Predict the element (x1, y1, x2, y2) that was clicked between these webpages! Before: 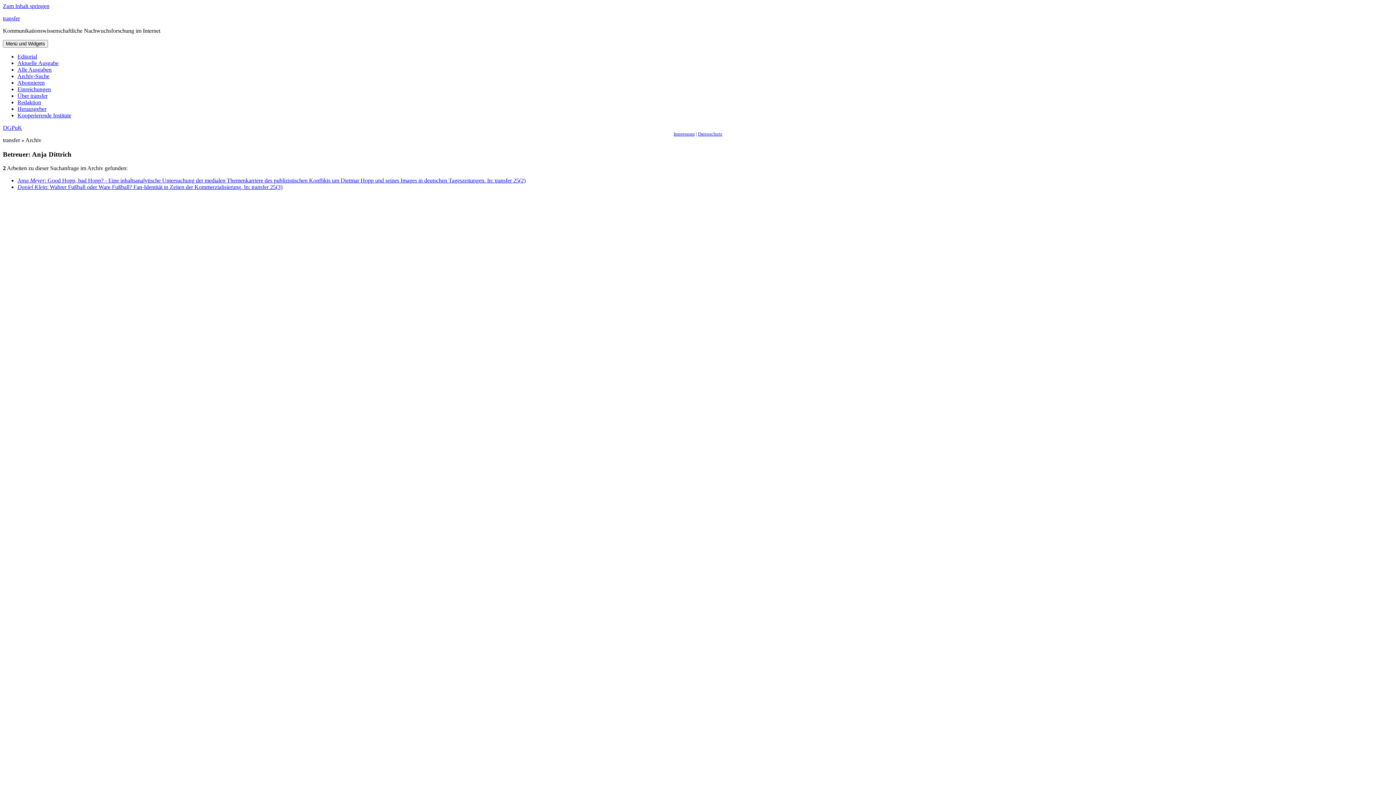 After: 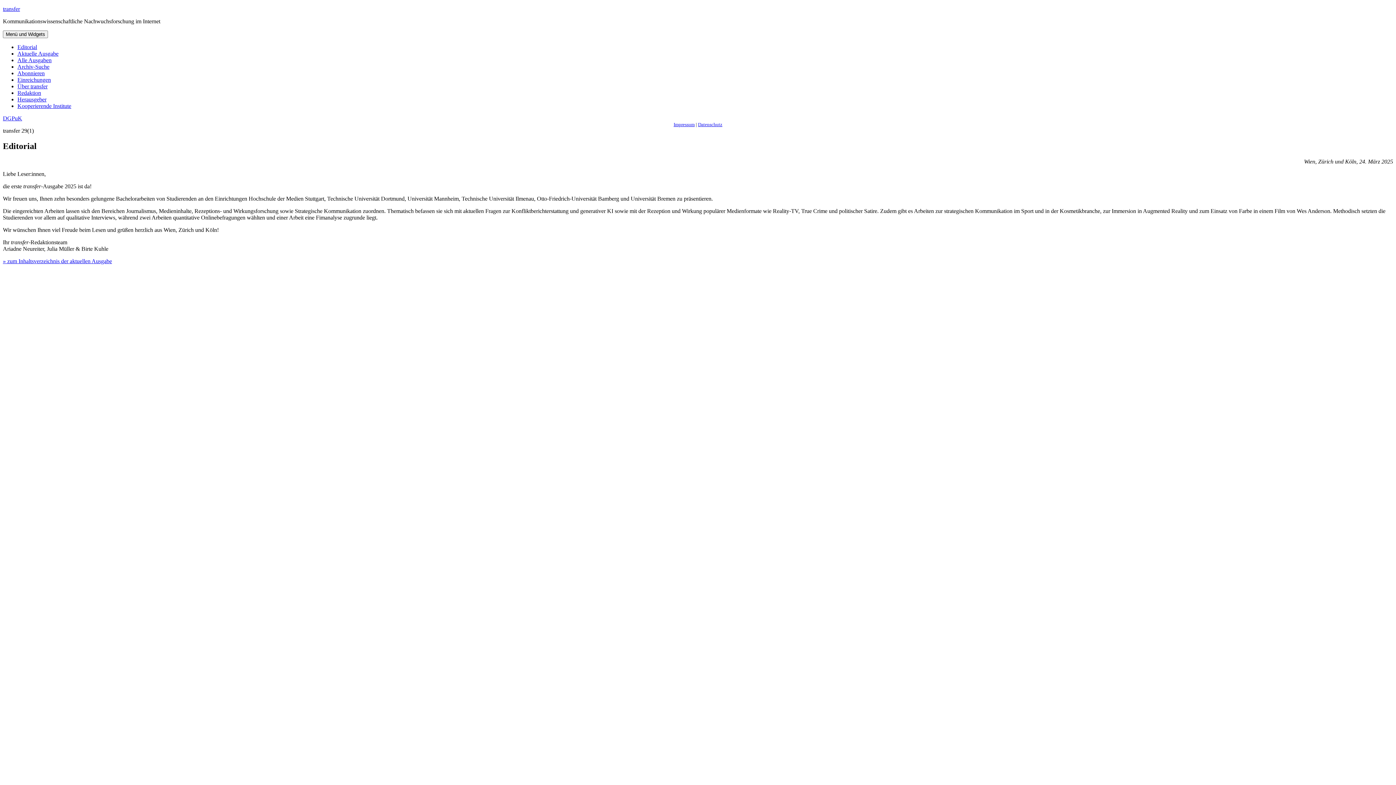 Action: bbox: (17, 53, 37, 59) label: Editorial